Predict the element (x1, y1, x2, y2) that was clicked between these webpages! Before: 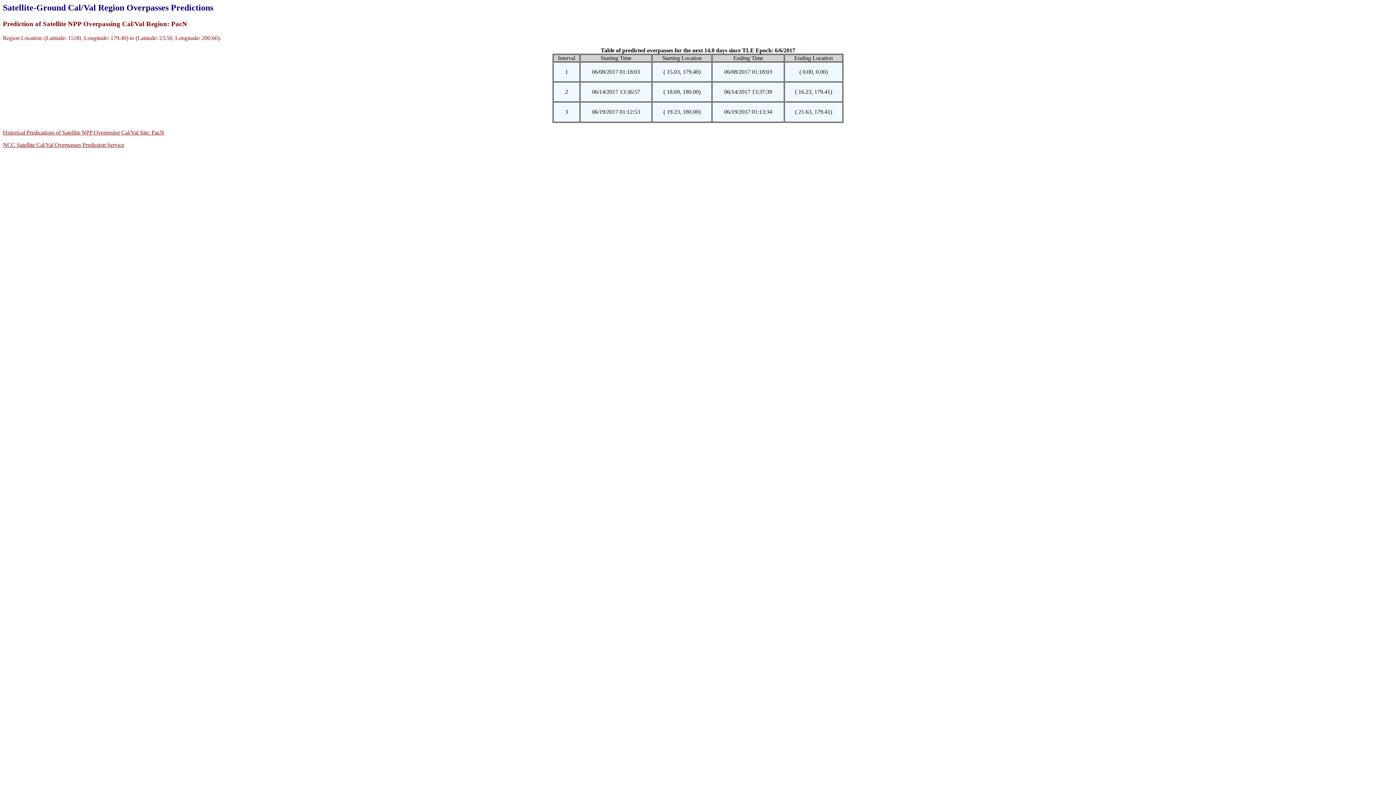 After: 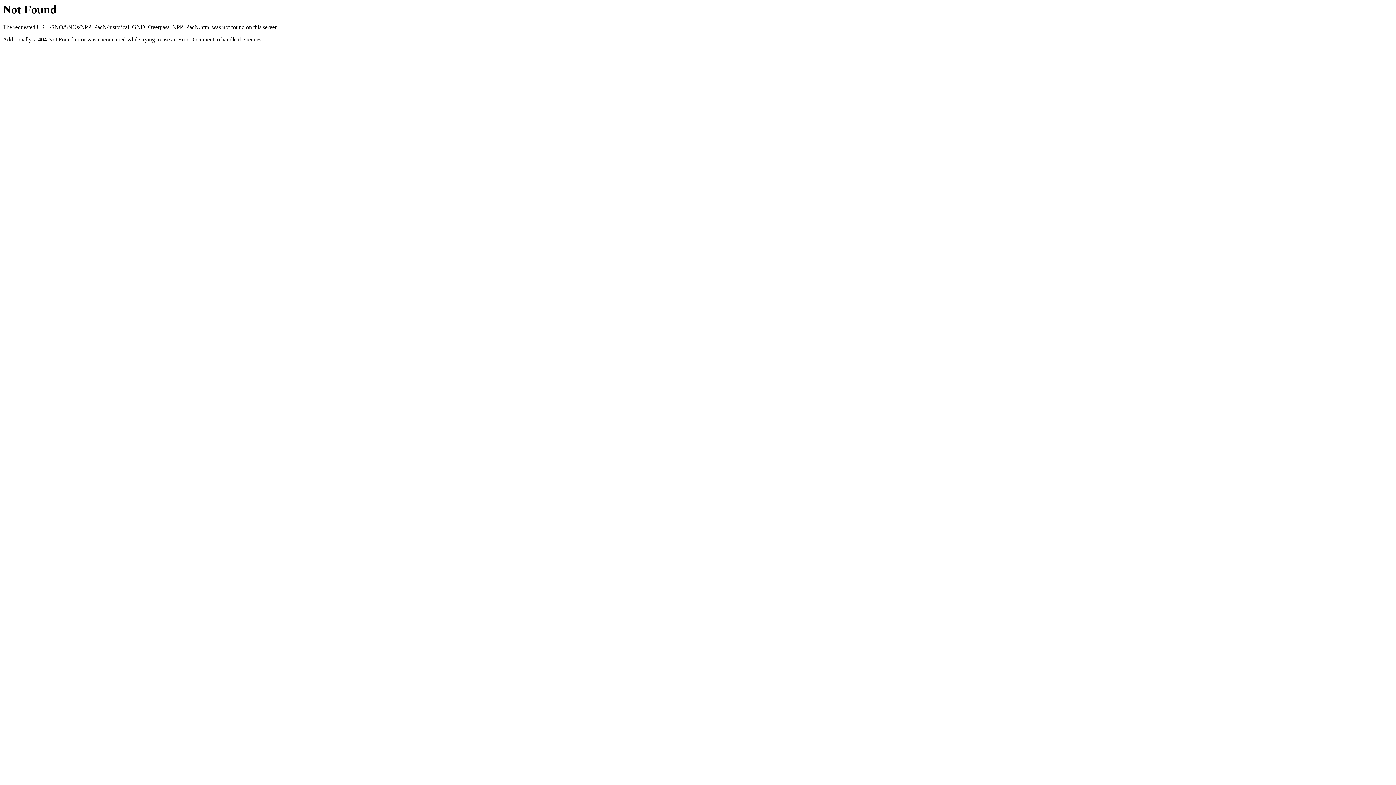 Action: label: Historical Predications of Satellite NPP Overpssing Cal/Val Site: PacN bbox: (2, 129, 164, 135)